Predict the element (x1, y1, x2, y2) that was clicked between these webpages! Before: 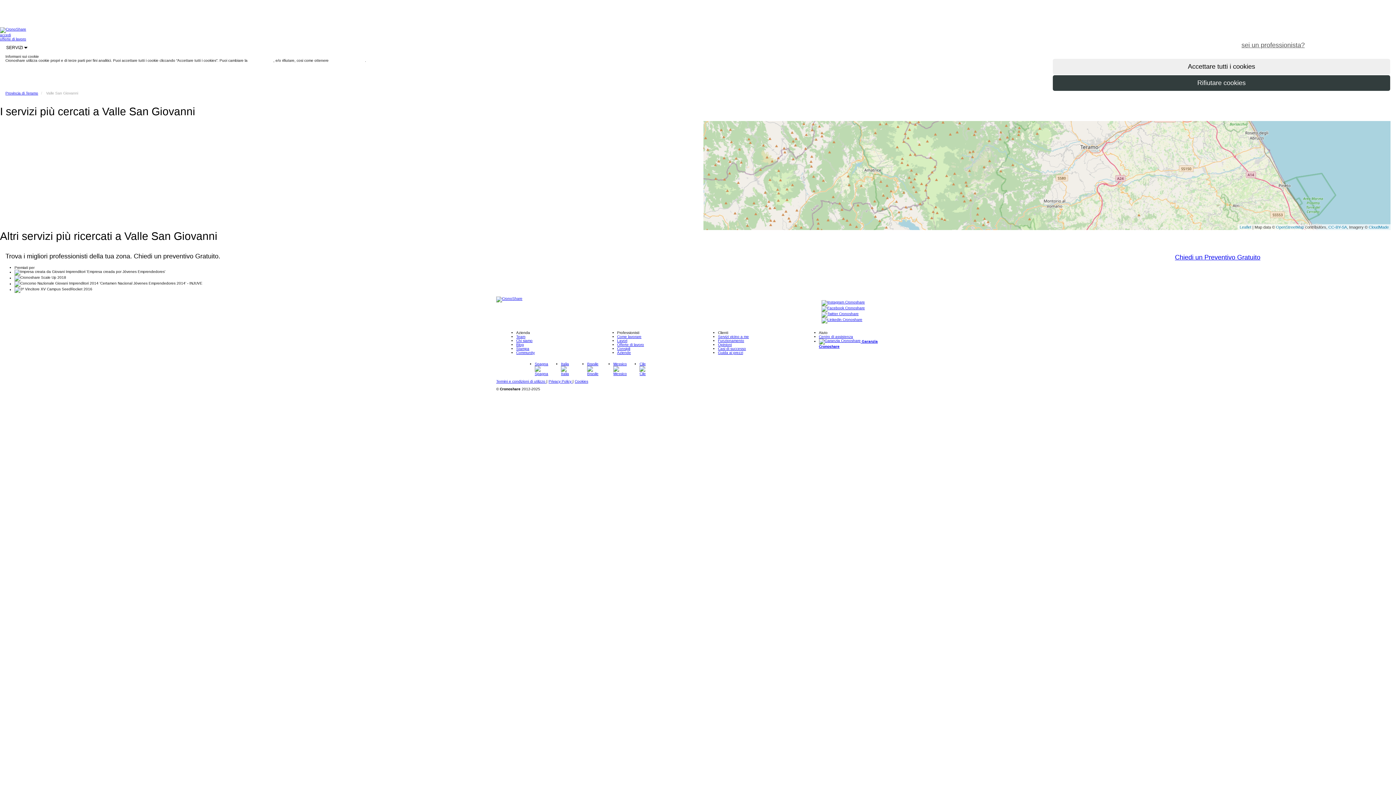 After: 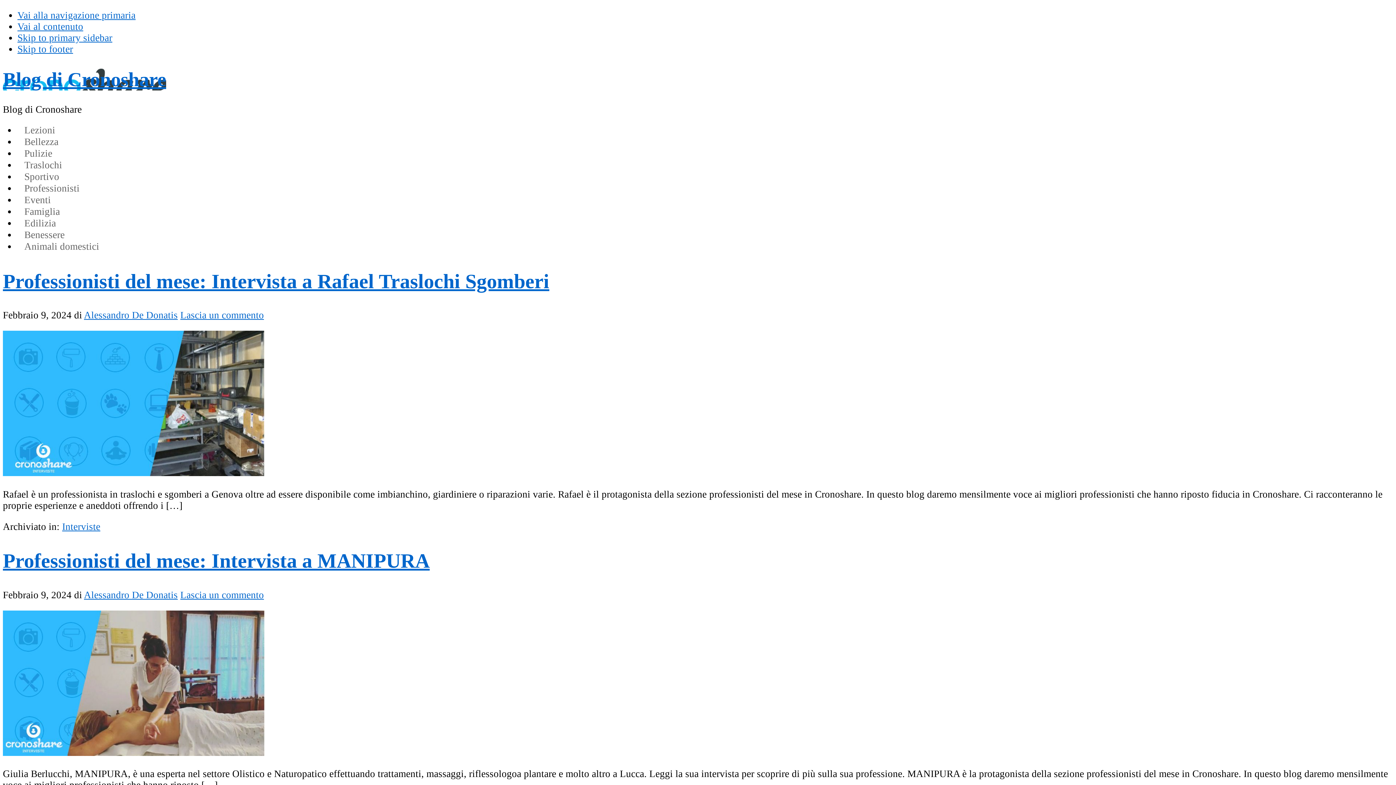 Action: label: Blog bbox: (516, 342, 524, 346)